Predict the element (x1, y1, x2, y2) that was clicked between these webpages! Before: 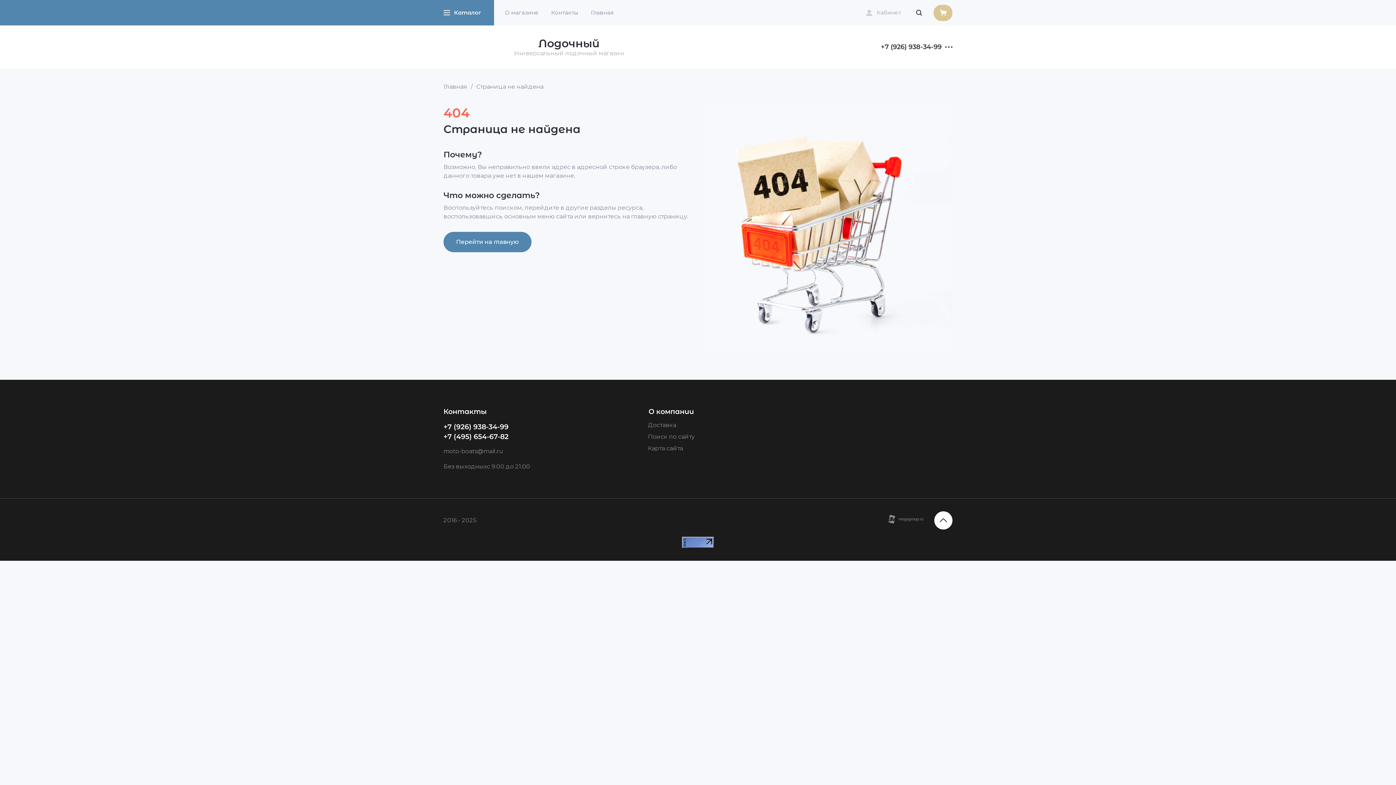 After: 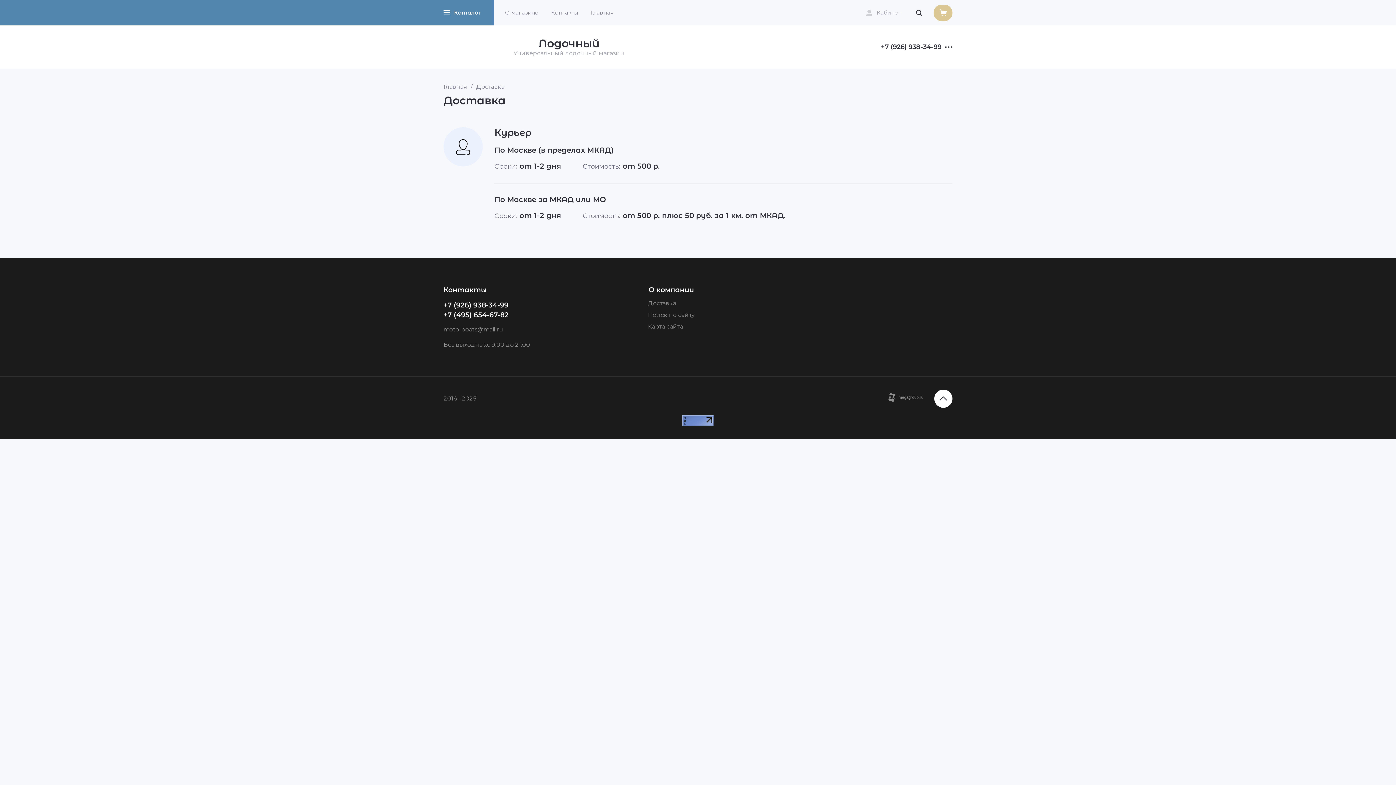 Action: bbox: (648, 421, 676, 429) label: Доставка